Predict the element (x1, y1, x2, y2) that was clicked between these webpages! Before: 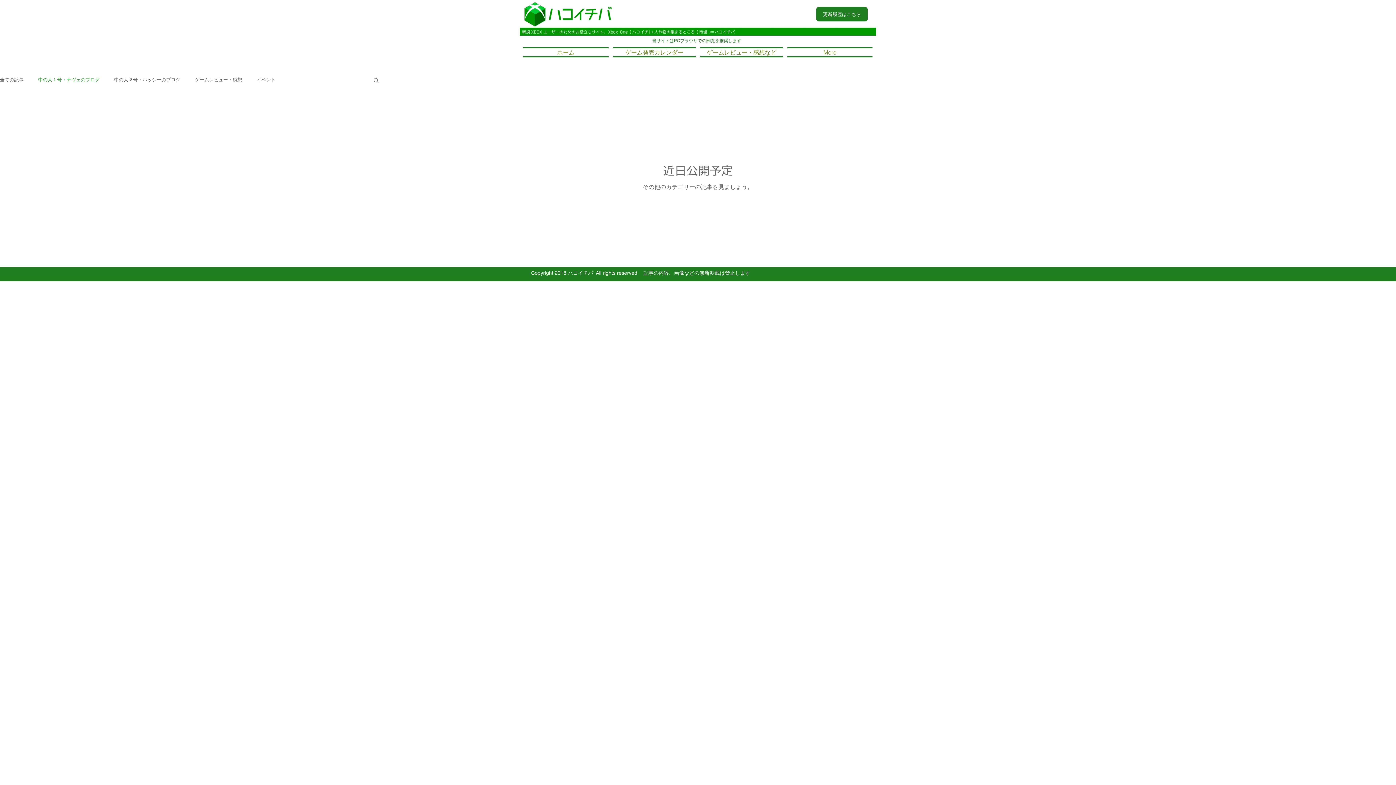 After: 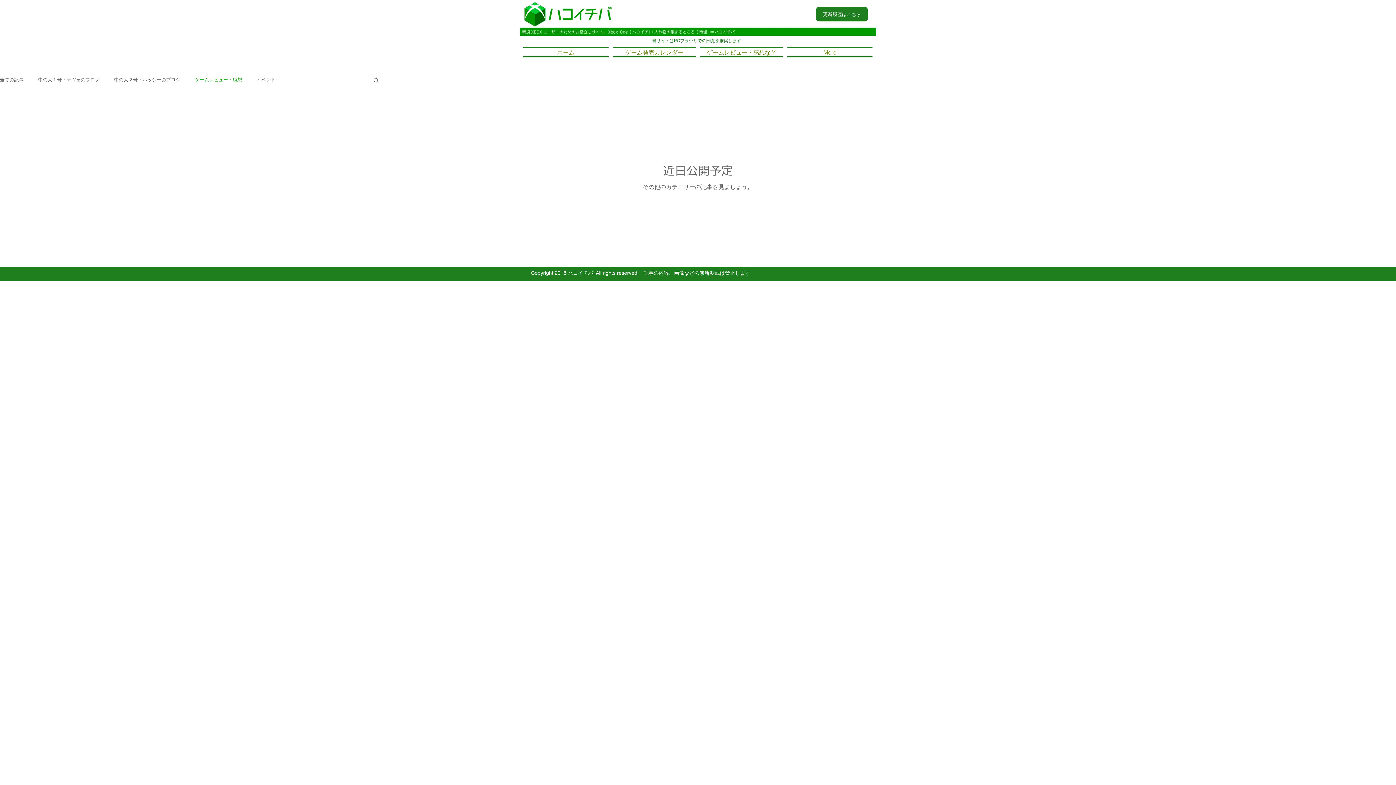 Action: label: ゲームレビュー・感想 bbox: (194, 77, 242, 82)